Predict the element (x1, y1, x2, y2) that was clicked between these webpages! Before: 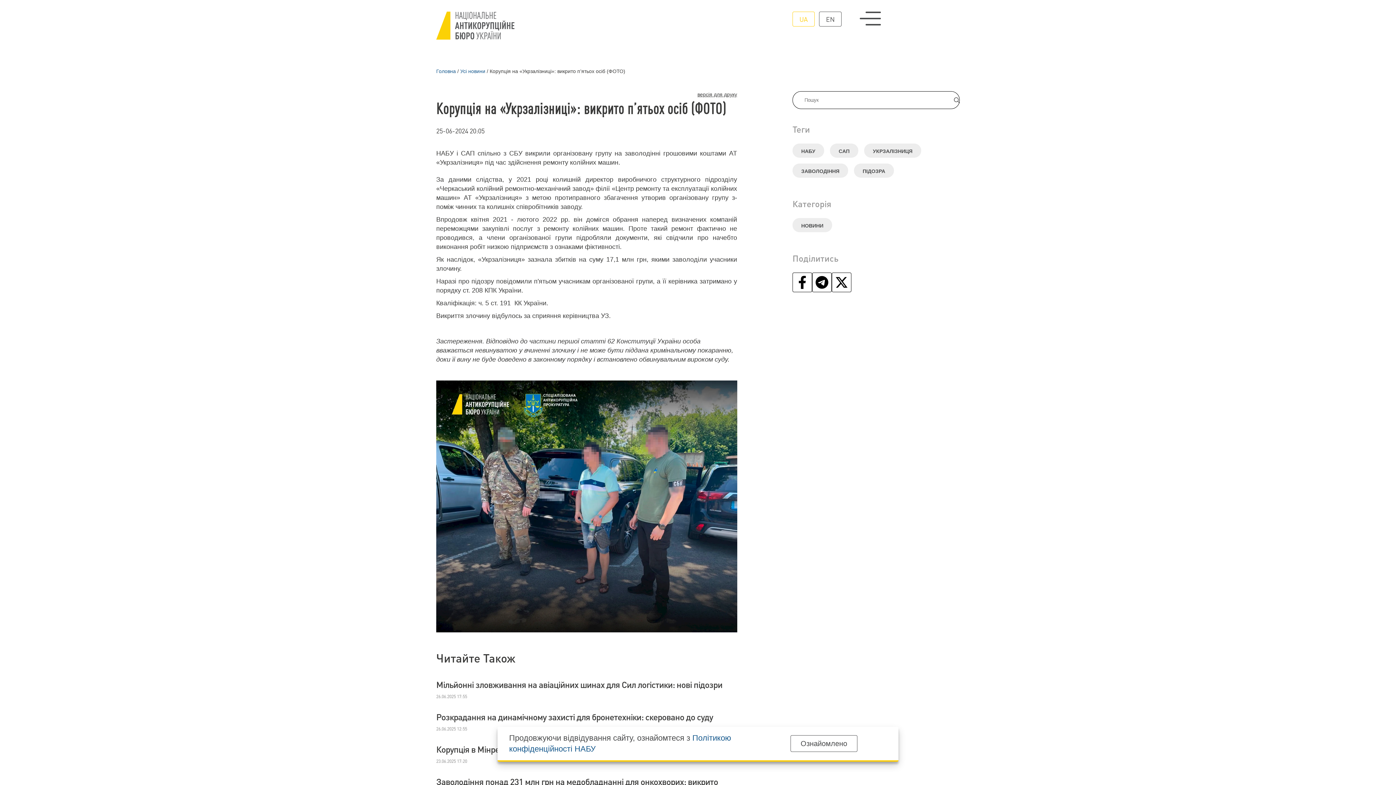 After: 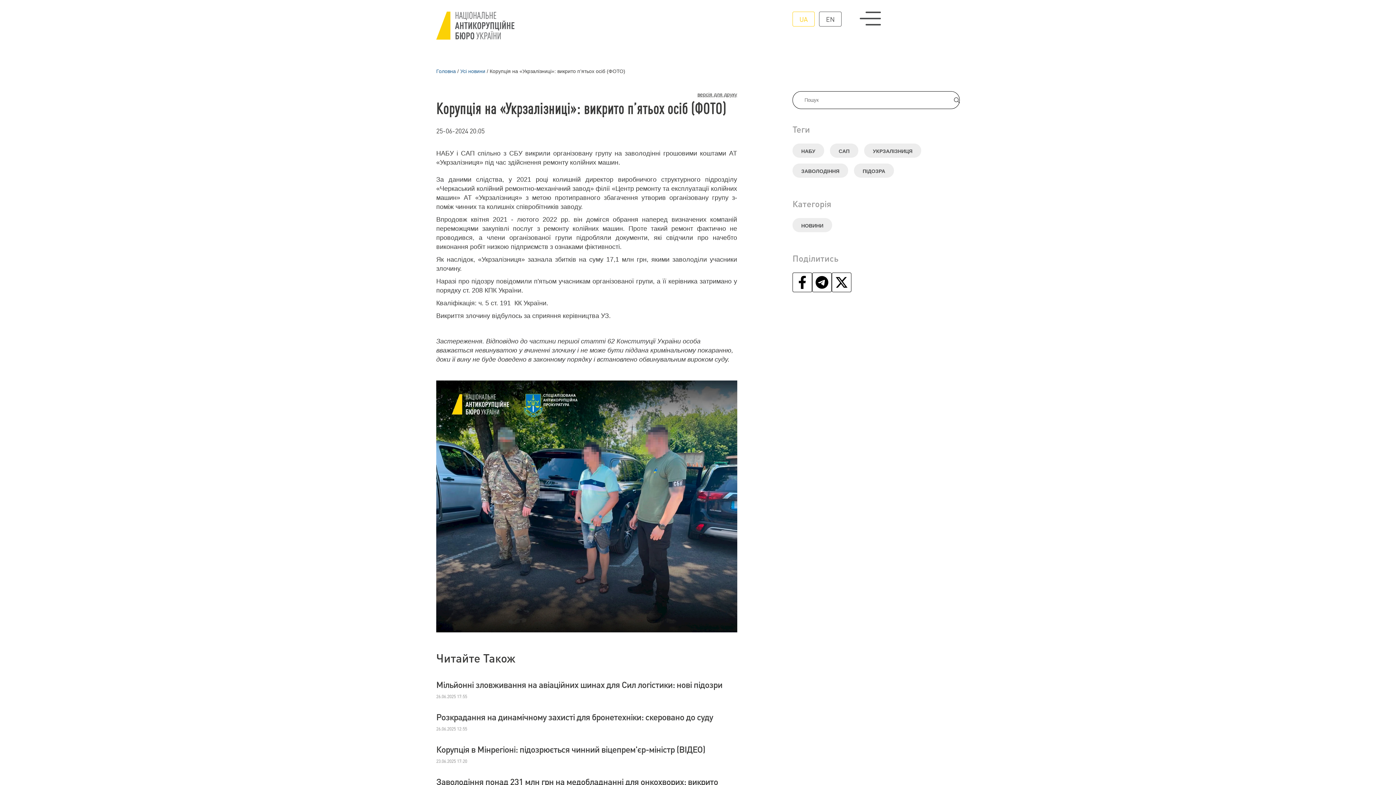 Action: bbox: (812, 272, 832, 292)